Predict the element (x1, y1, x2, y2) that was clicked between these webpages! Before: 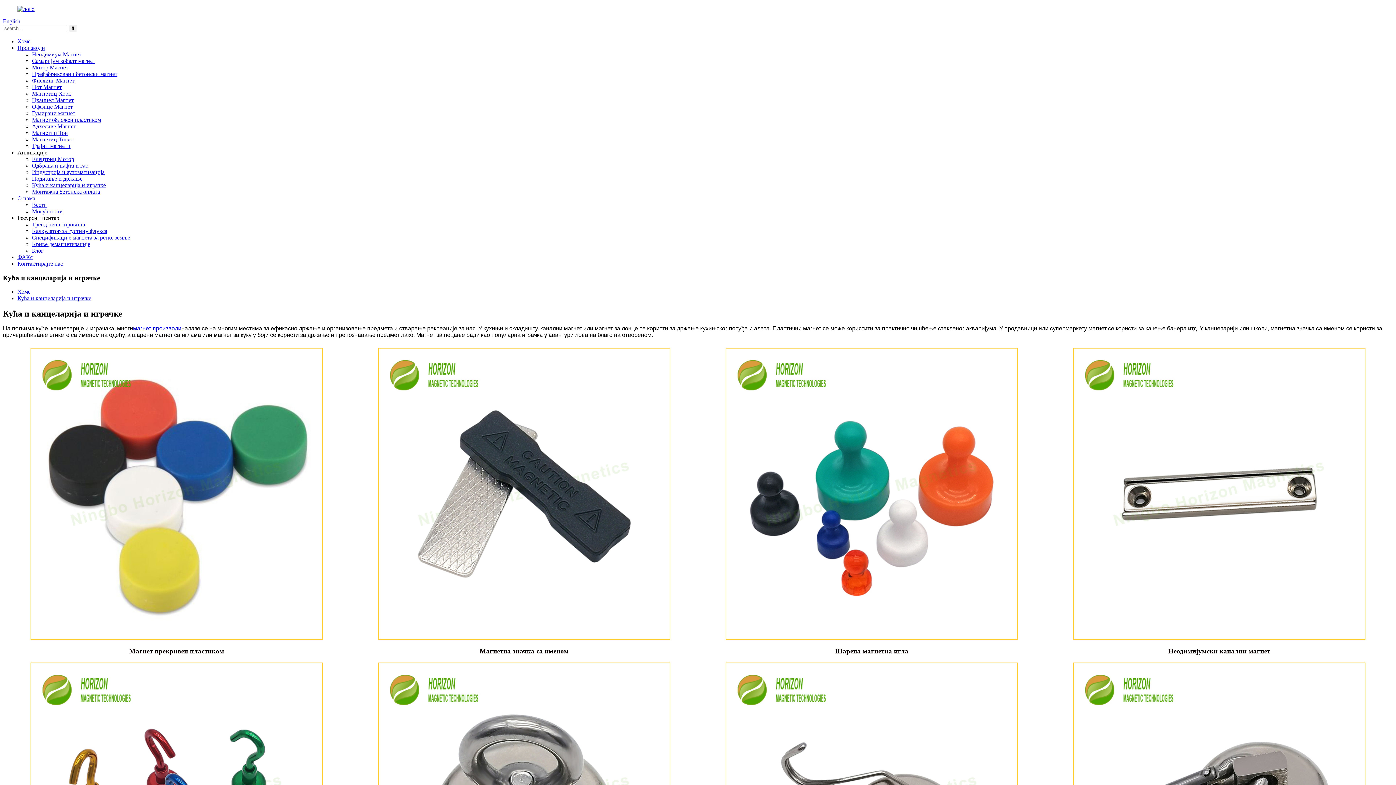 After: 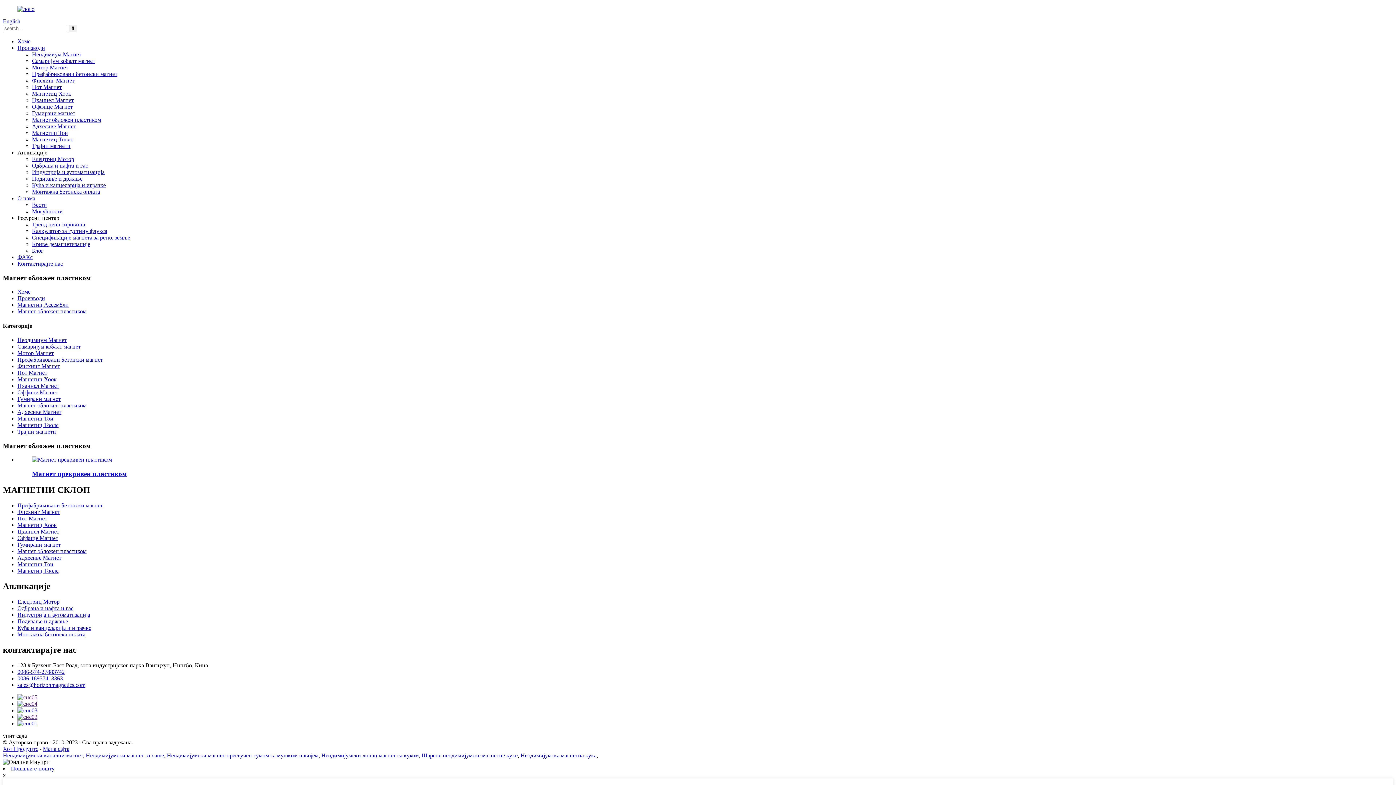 Action: label: Магнет обложен пластиком bbox: (32, 116, 101, 122)